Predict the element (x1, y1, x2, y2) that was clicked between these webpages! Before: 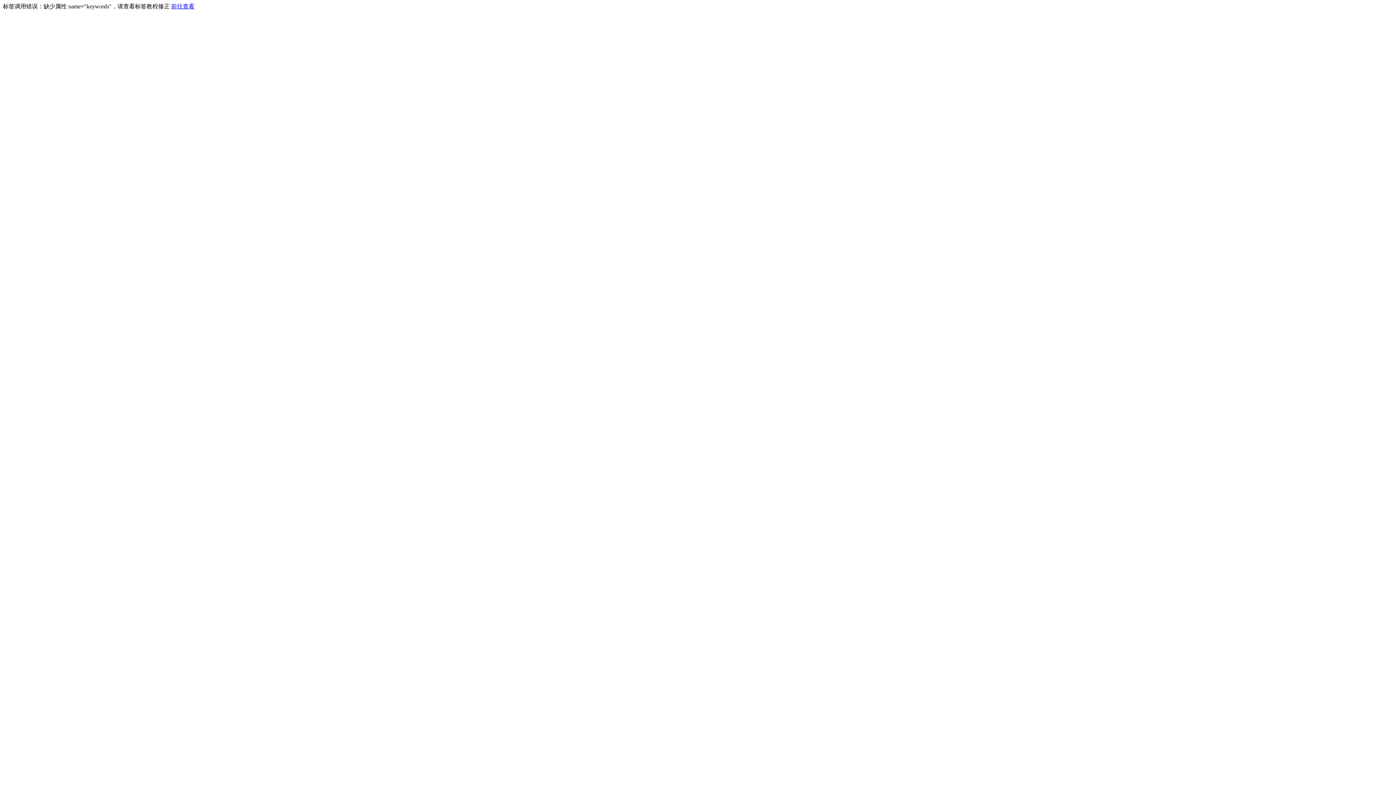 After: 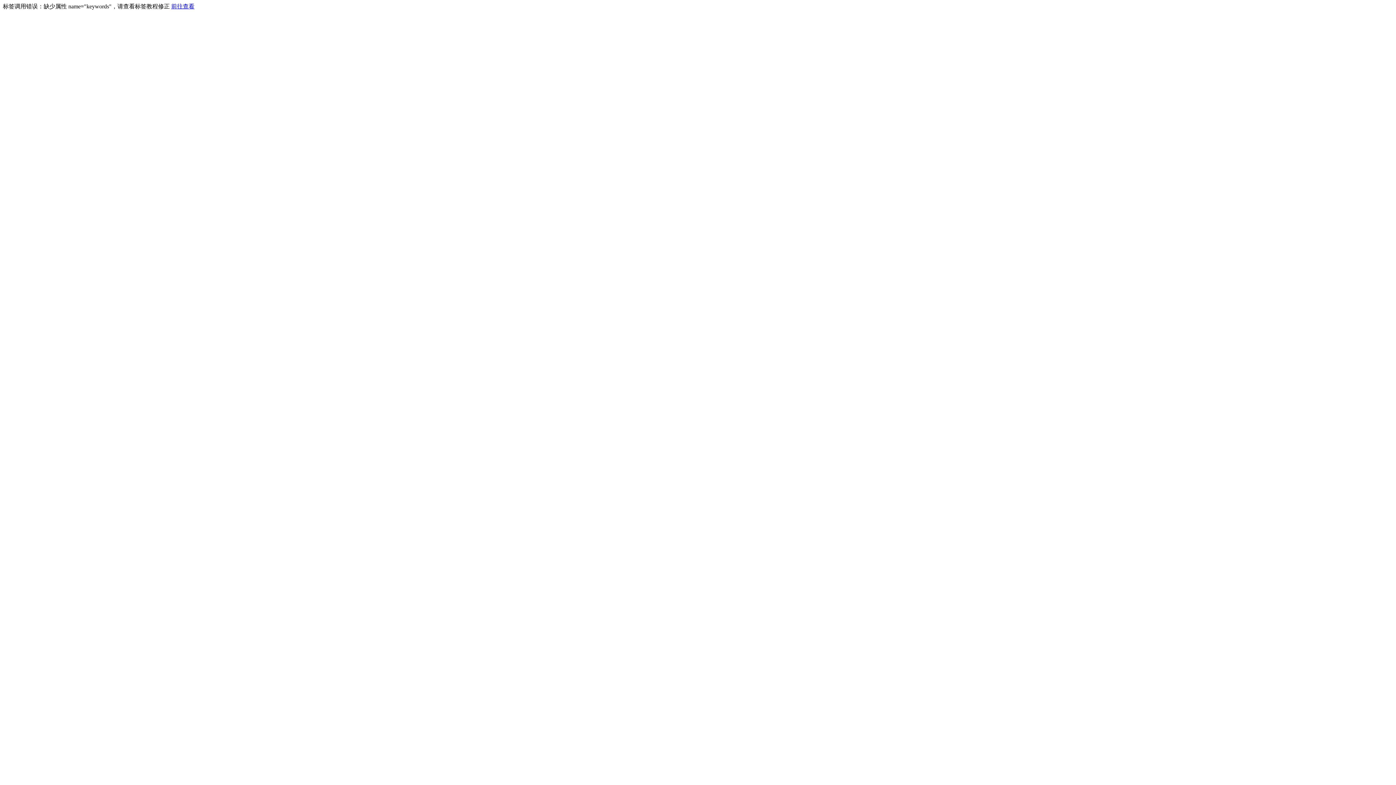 Action: bbox: (171, 3, 194, 9) label: 前往查看